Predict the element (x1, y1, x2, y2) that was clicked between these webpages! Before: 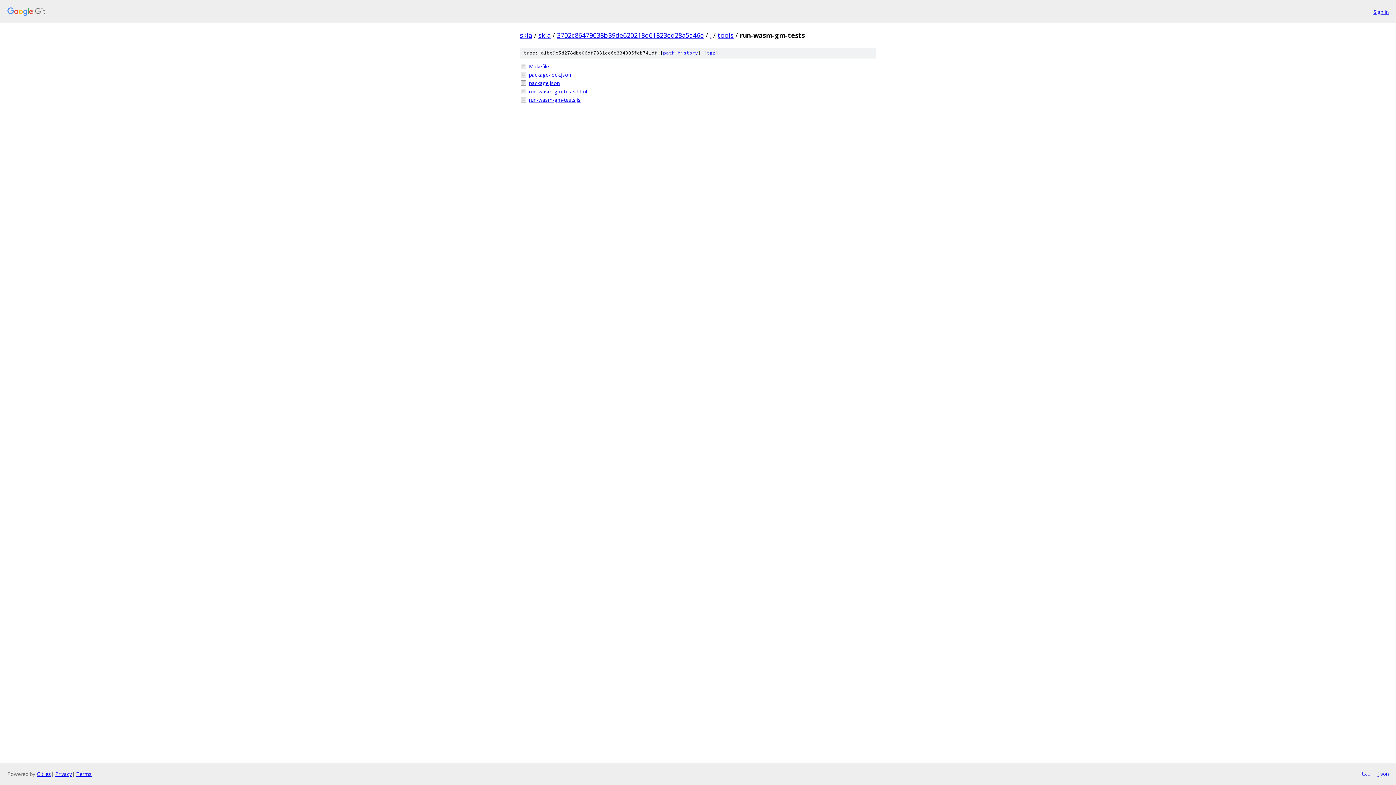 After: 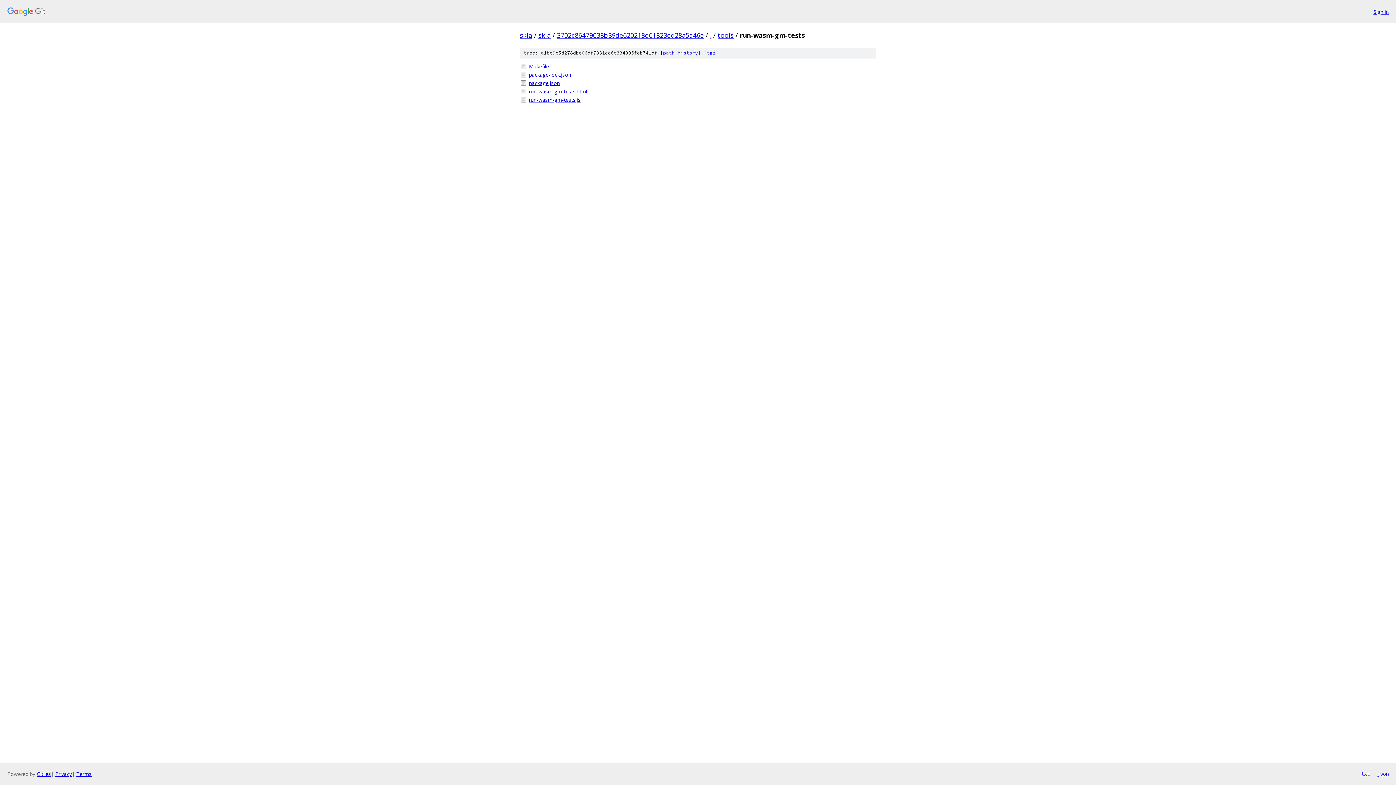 Action: label: txt bbox: (1361, 770, 1370, 778)